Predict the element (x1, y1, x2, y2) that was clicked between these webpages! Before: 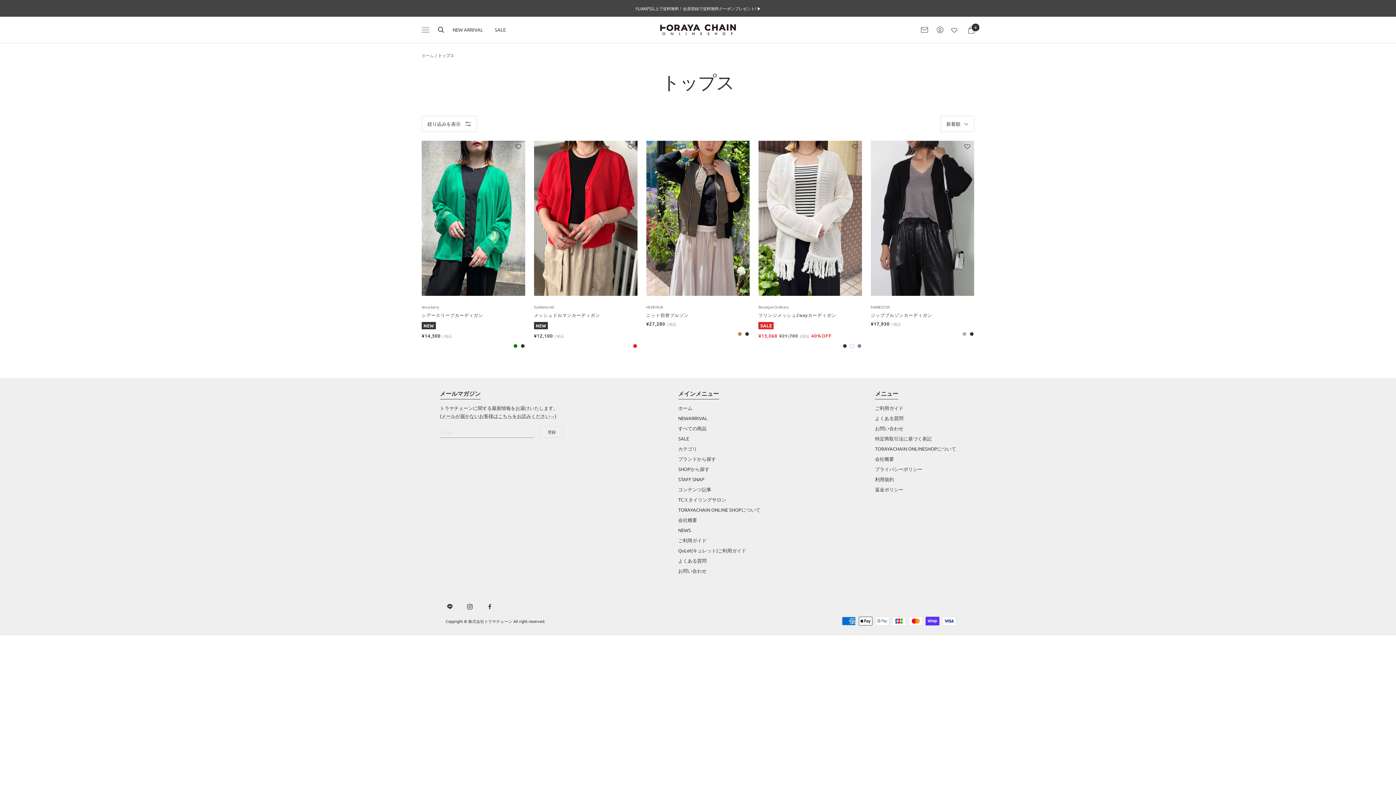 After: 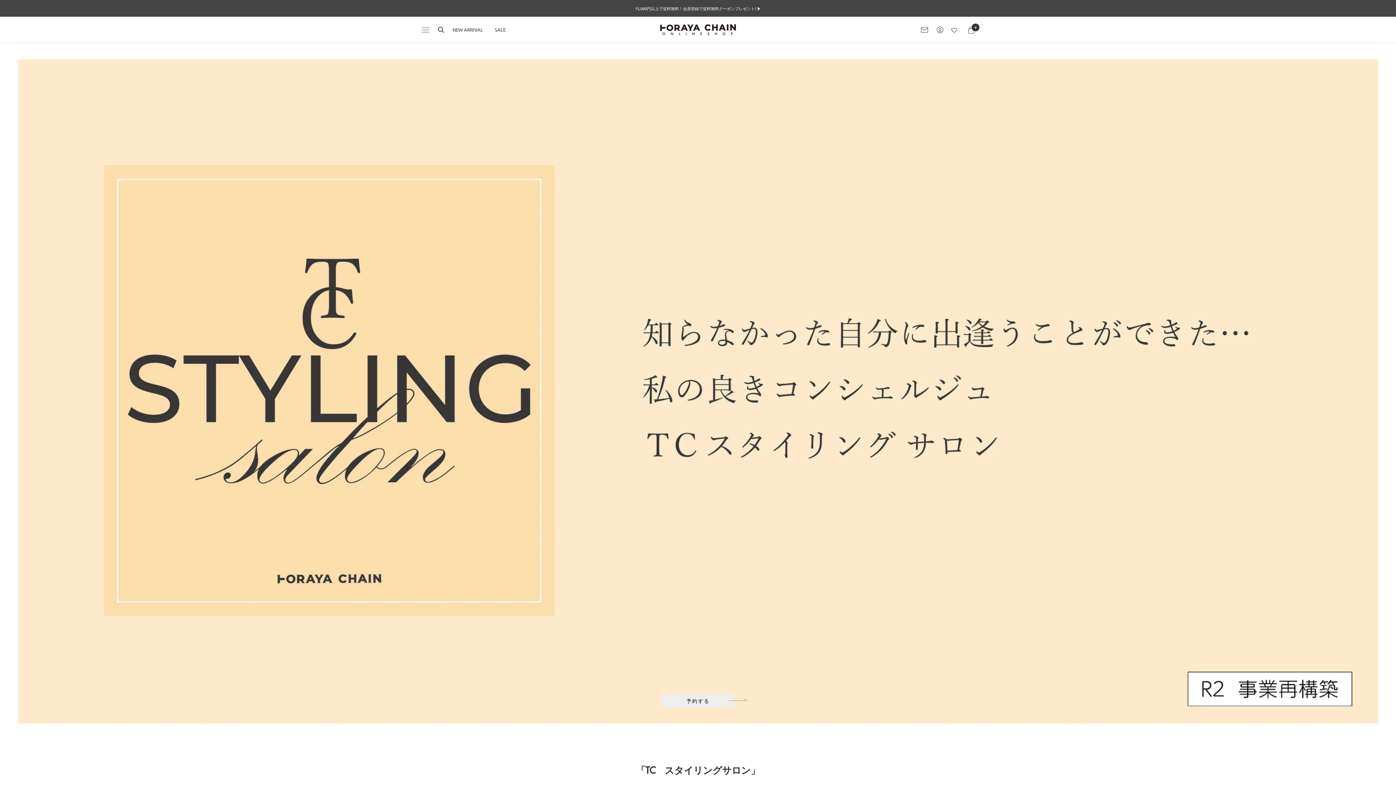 Action: label: TCスタイリングサロン bbox: (678, 496, 726, 504)